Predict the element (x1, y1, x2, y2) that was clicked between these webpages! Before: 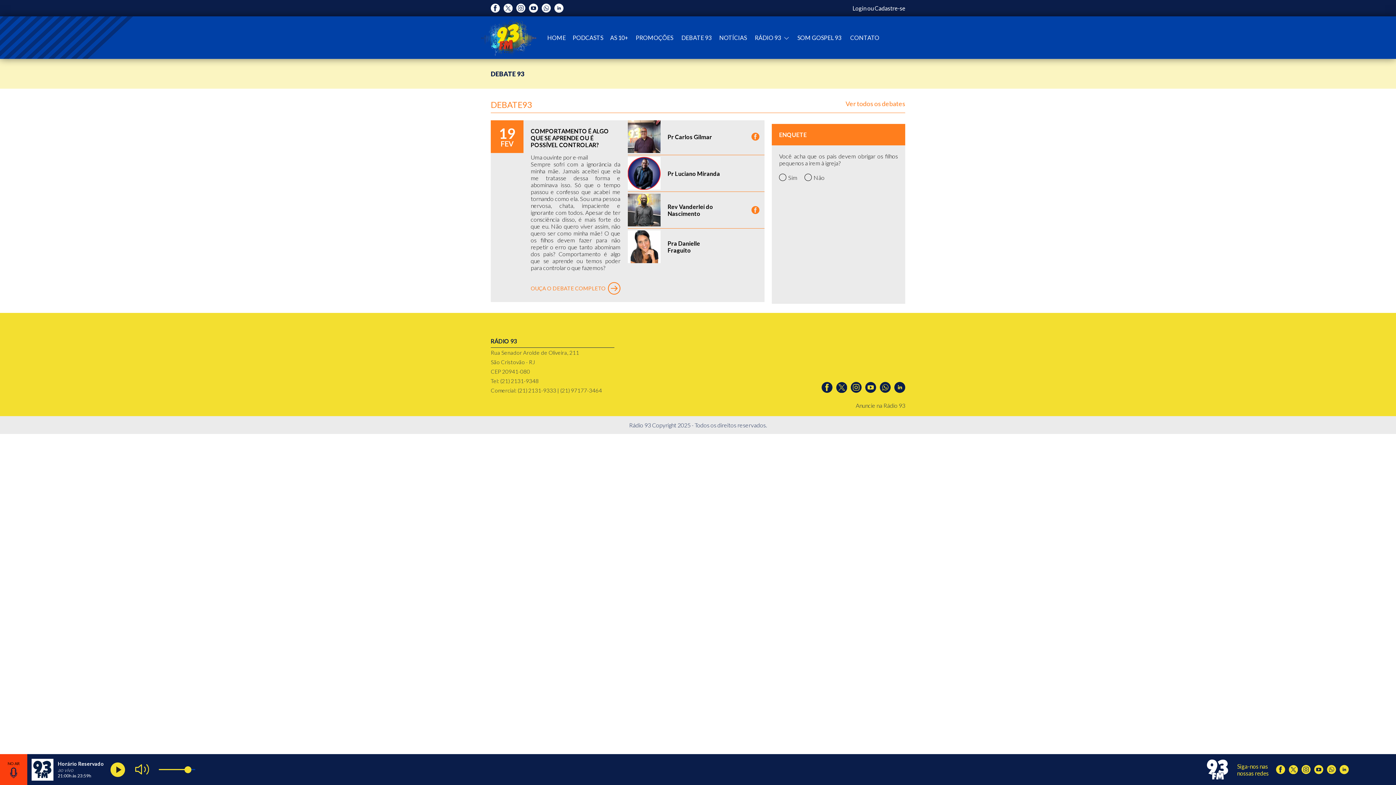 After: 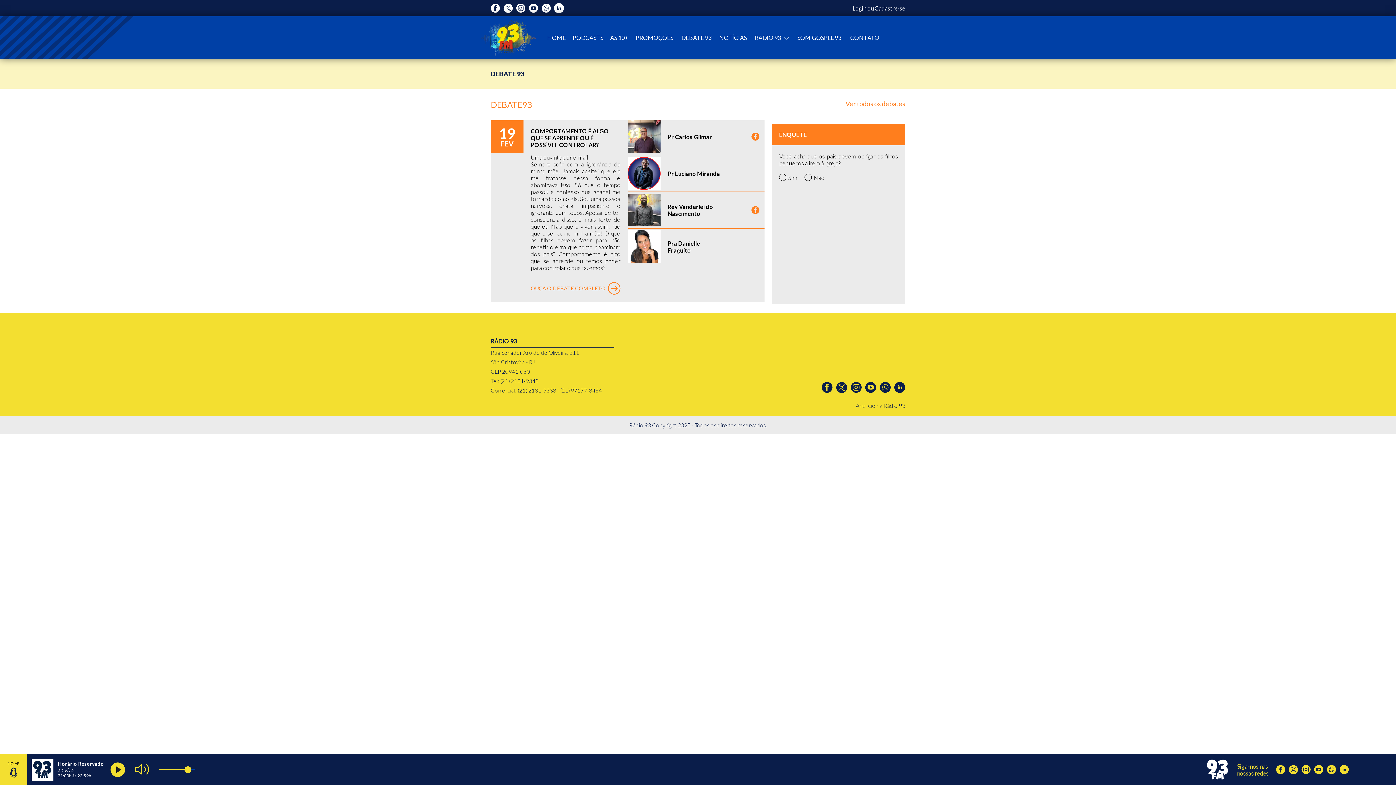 Action: bbox: (554, 3, 563, 12)